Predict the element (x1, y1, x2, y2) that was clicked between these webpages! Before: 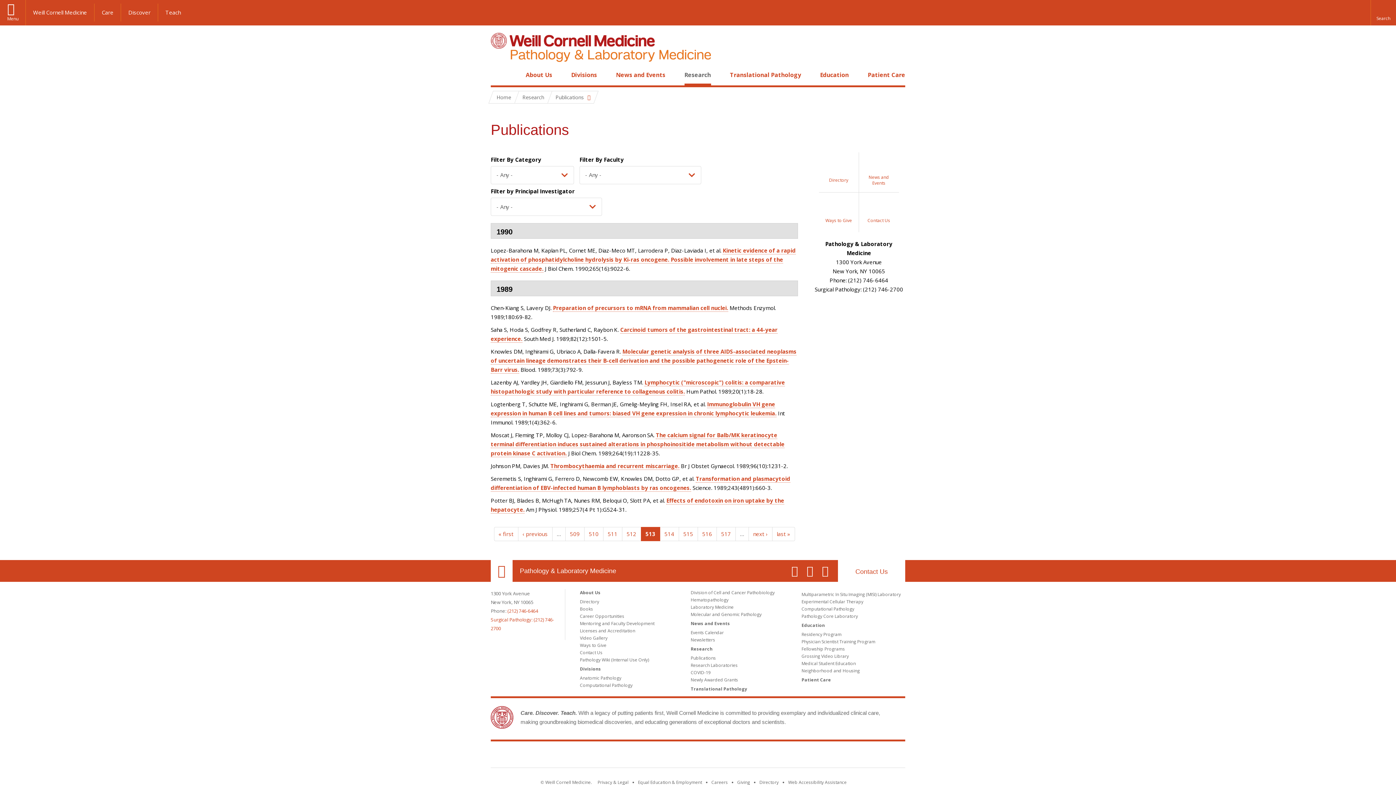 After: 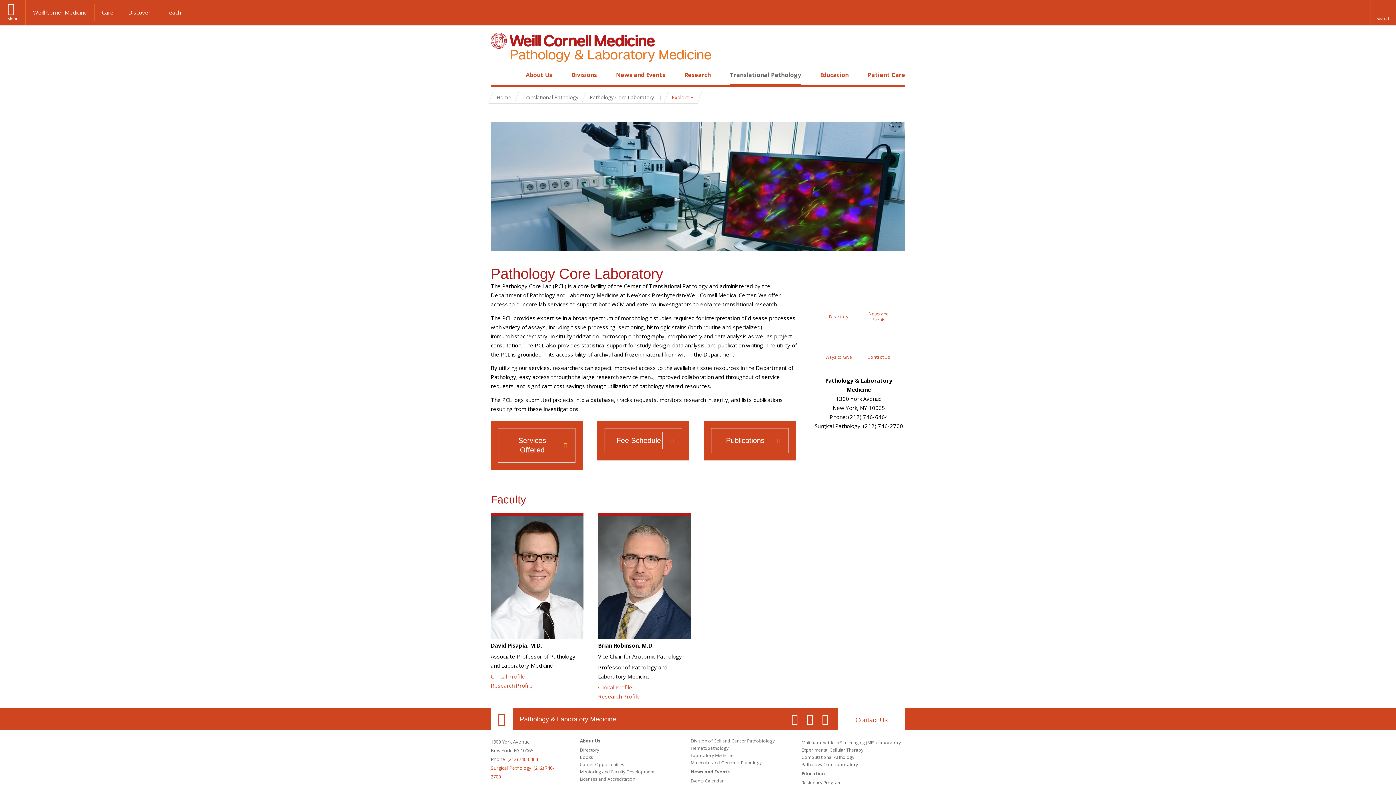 Action: bbox: (801, 613, 858, 619) label: Pathology Core Laboratory